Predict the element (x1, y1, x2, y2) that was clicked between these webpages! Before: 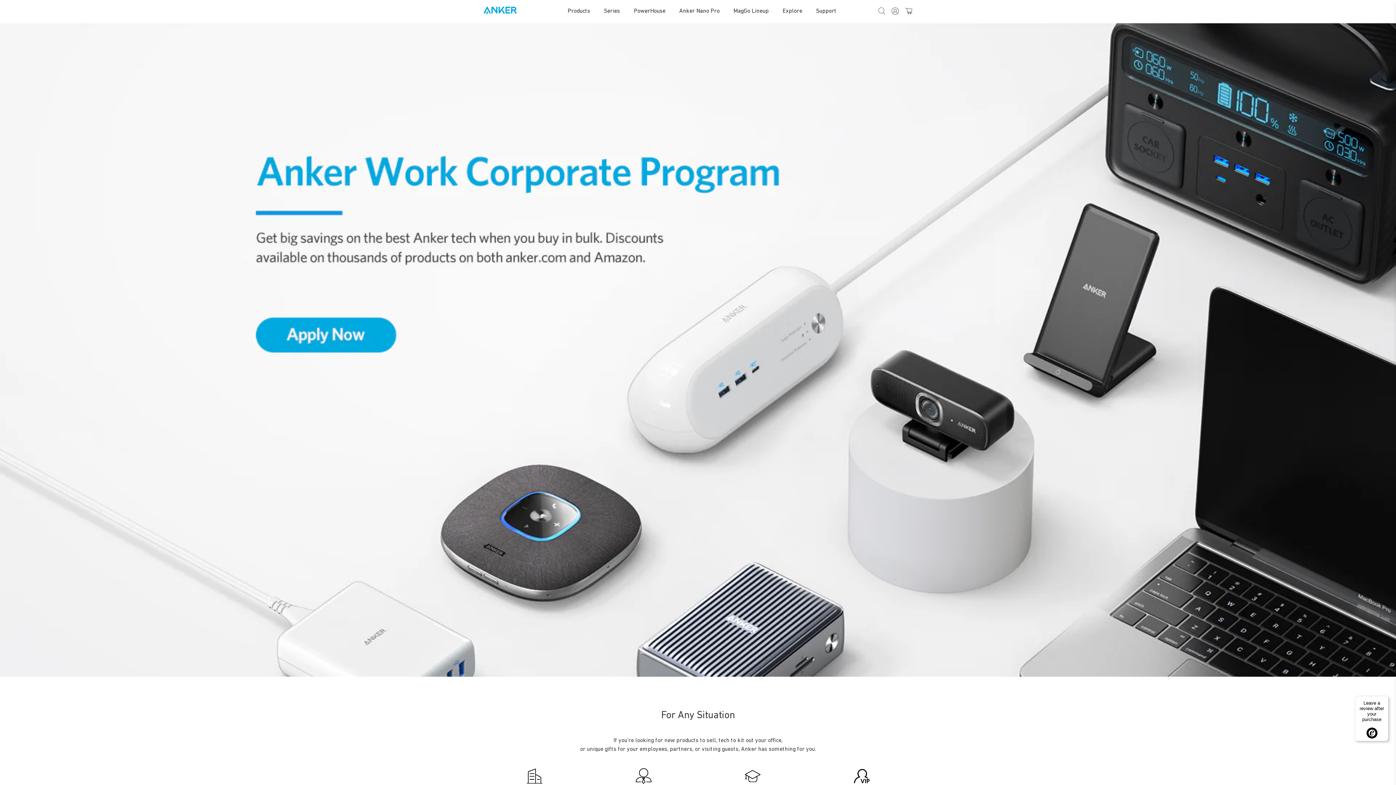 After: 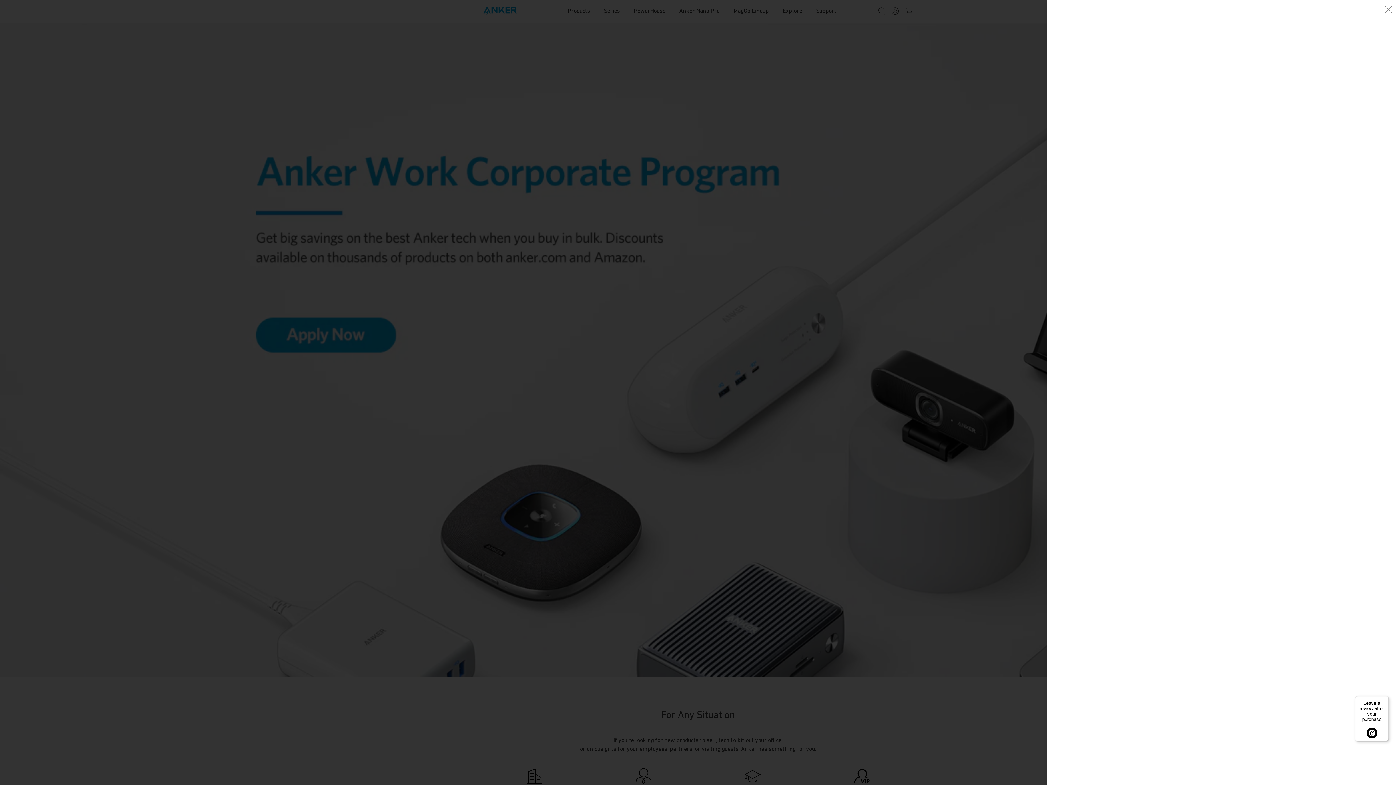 Action: bbox: (905, 7, 912, 15)